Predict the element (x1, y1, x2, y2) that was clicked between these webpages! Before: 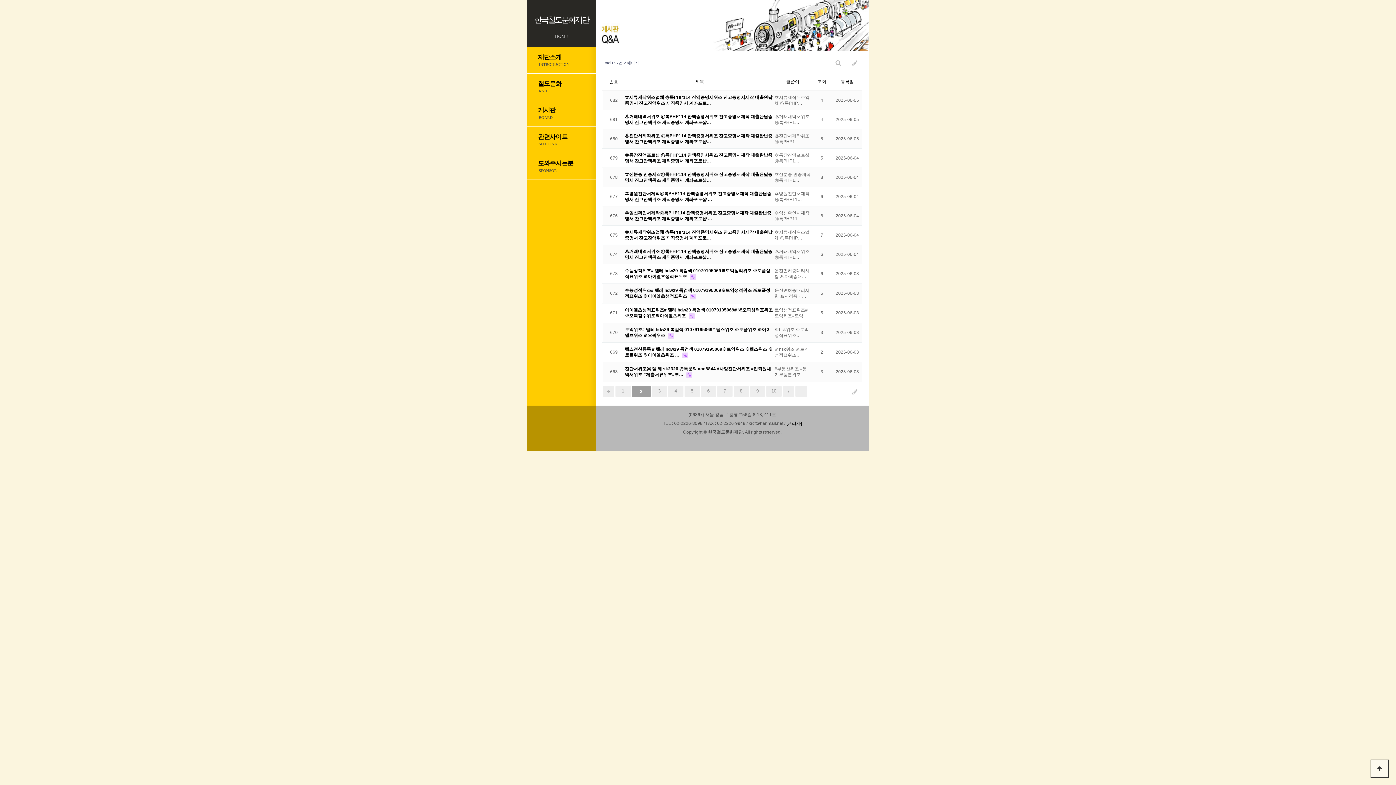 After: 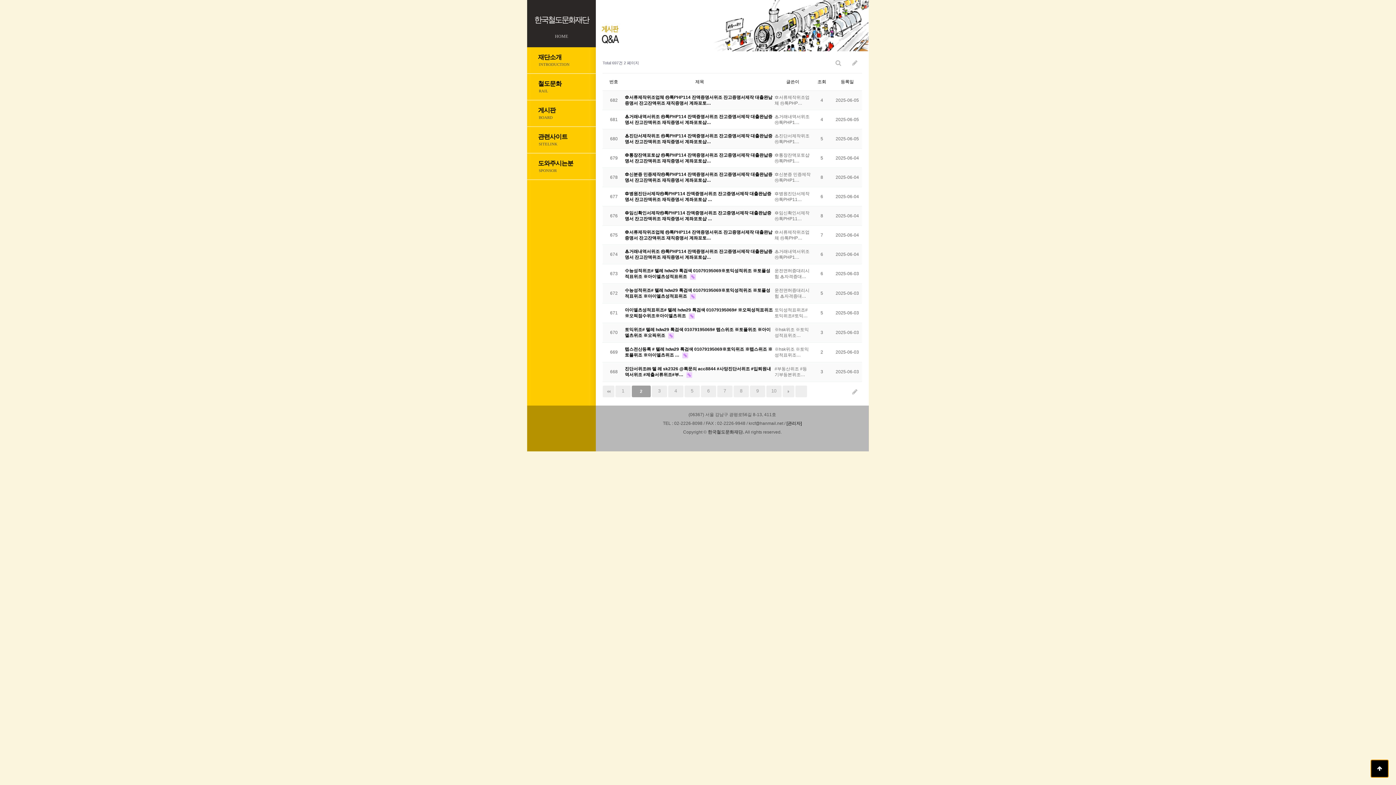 Action: bbox: (1370, 760, 1389, 778) label: 상단으로